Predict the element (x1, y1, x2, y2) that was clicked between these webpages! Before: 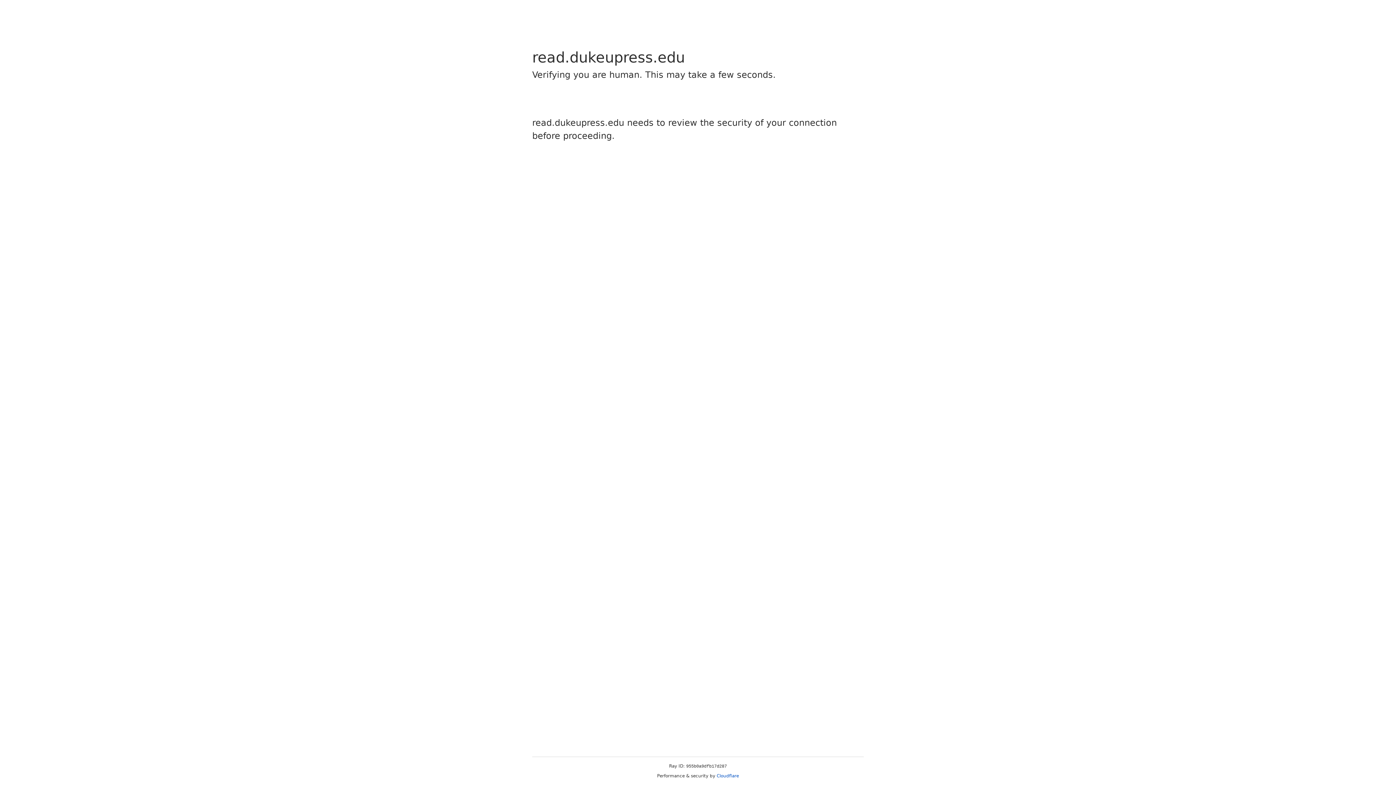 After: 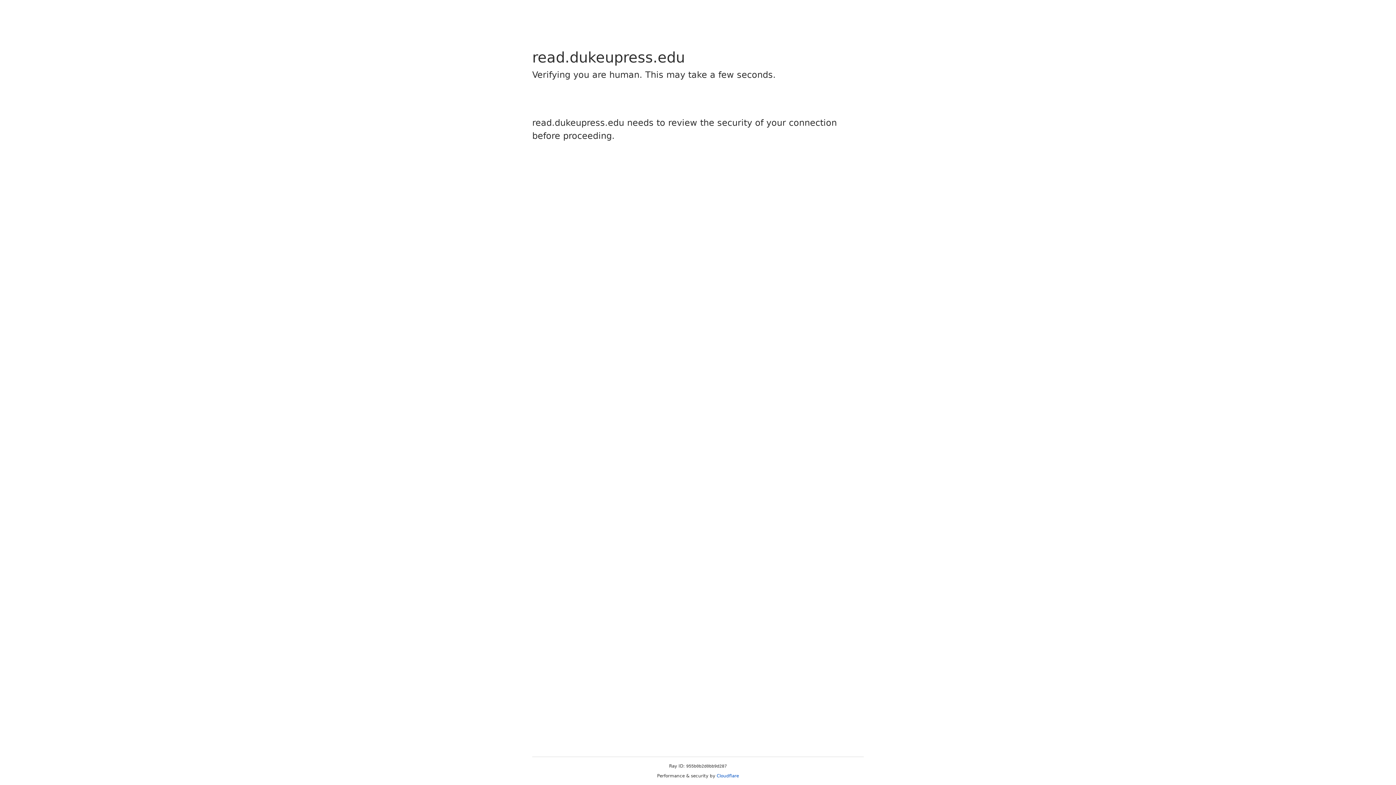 Action: bbox: (716, 773, 739, 778) label: Cloudflare